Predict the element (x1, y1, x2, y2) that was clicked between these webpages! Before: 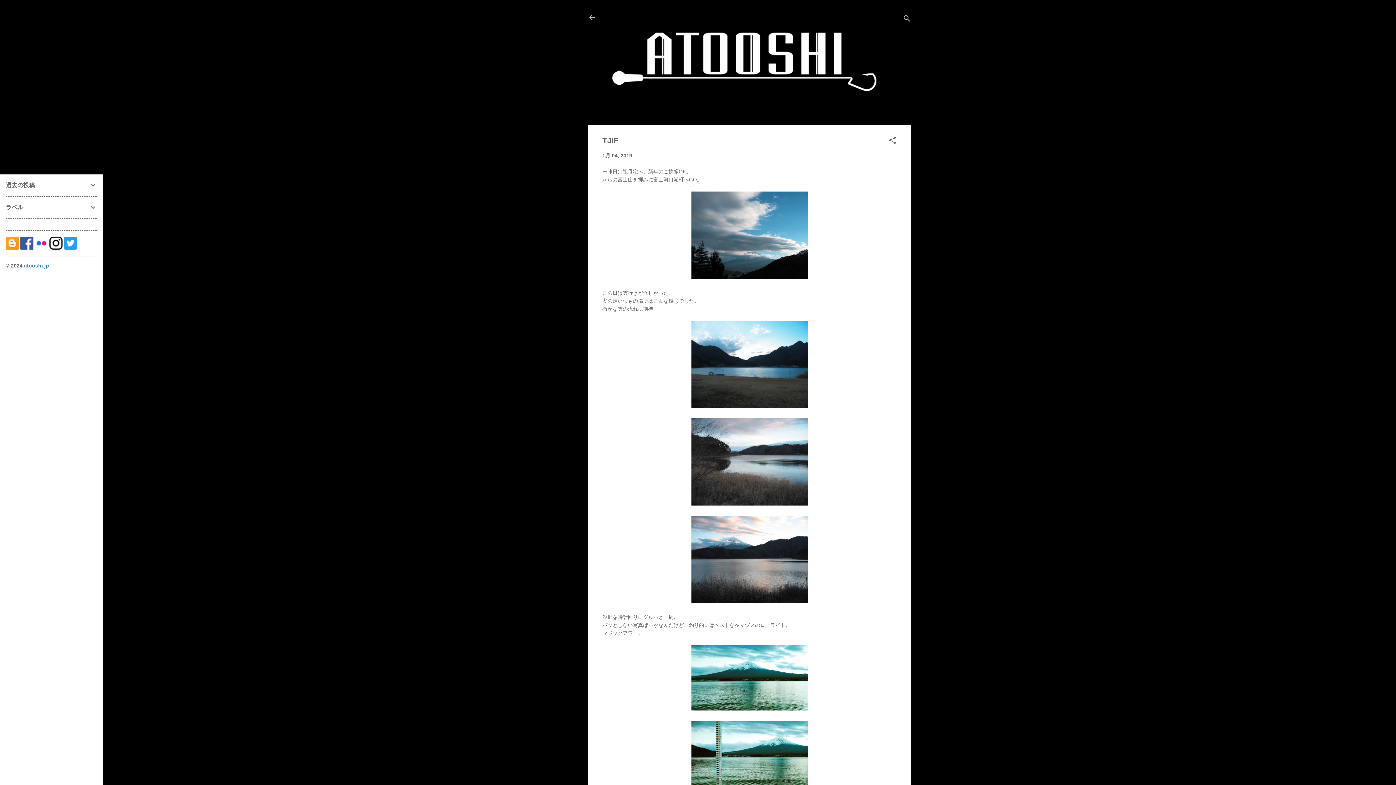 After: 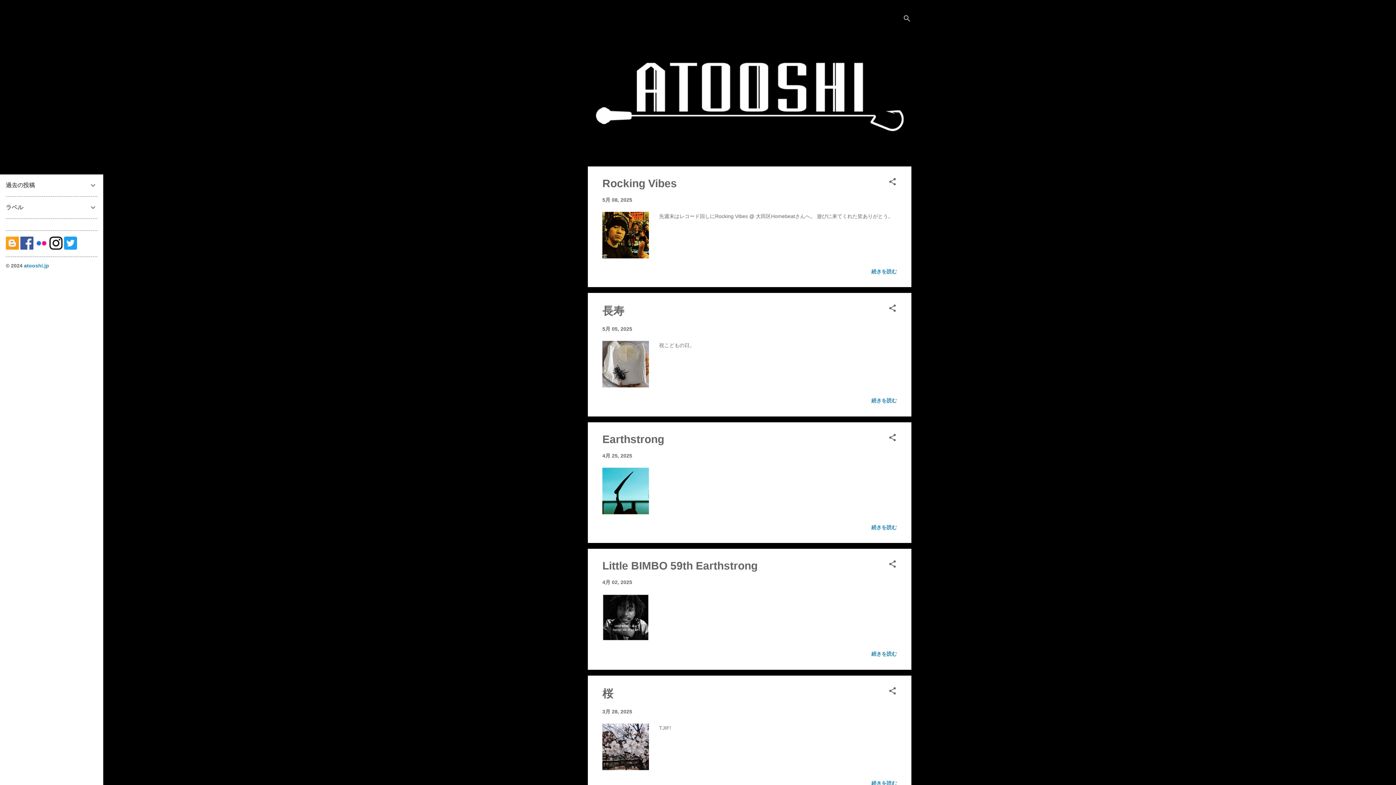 Action: bbox: (583, 8, 601, 26)